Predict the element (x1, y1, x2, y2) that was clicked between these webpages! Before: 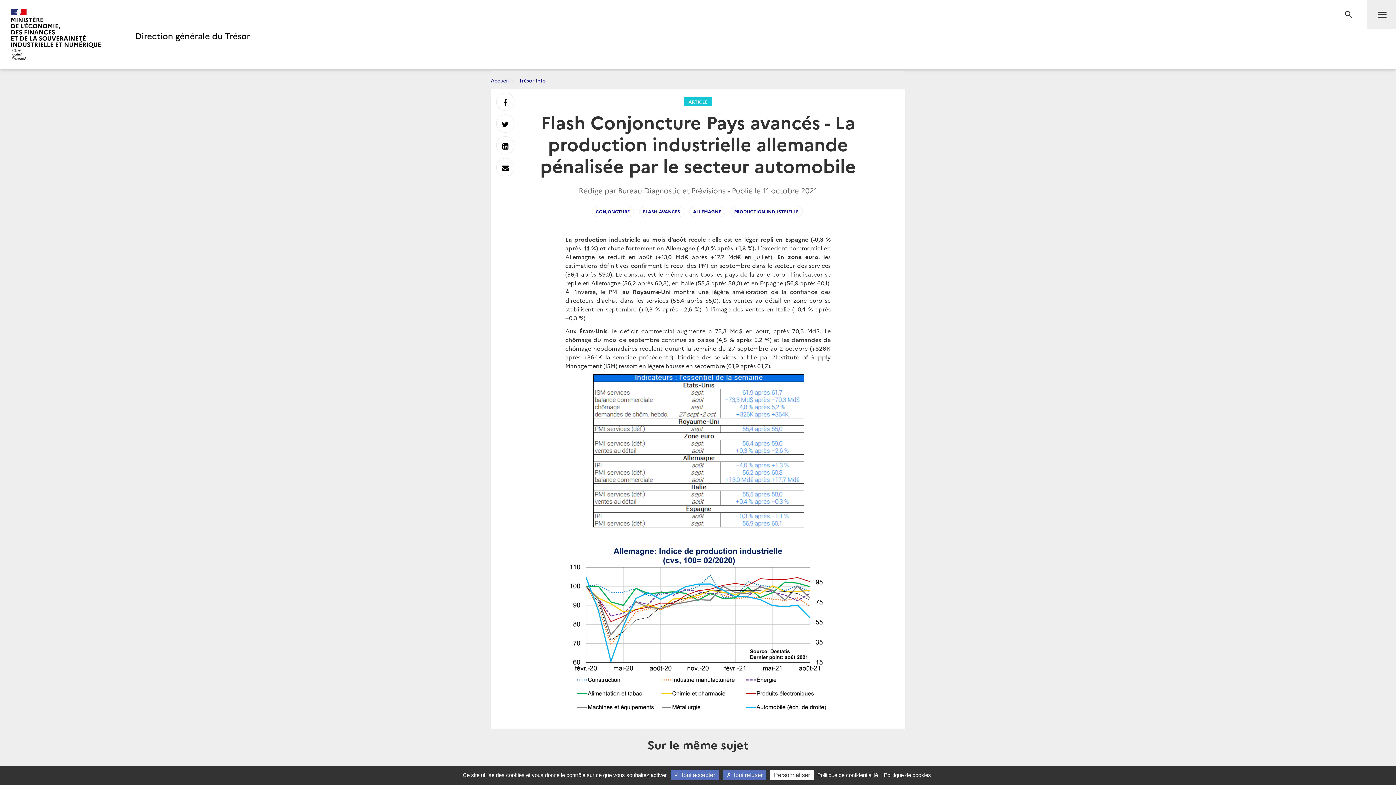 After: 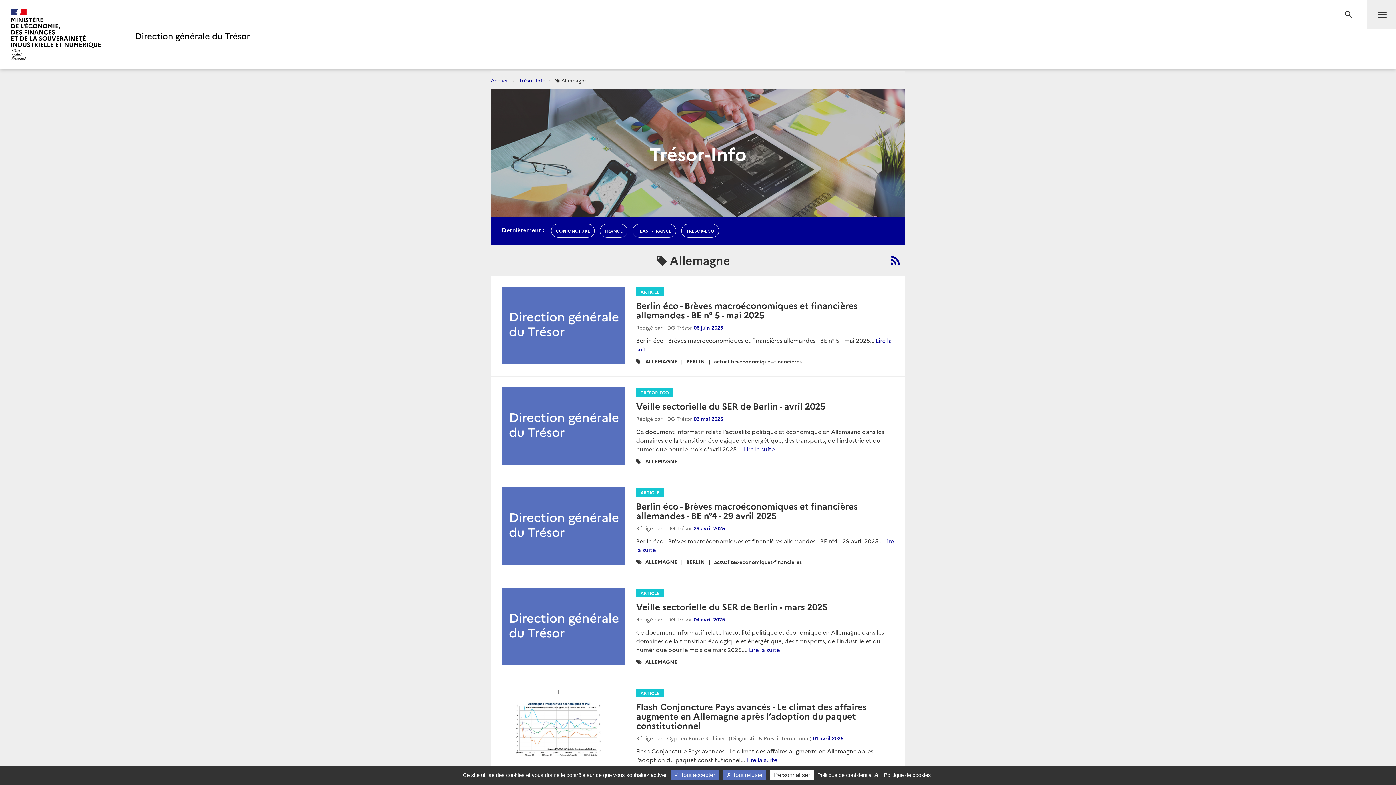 Action: label: ALLEMAGNE bbox: (689, 206, 725, 217)